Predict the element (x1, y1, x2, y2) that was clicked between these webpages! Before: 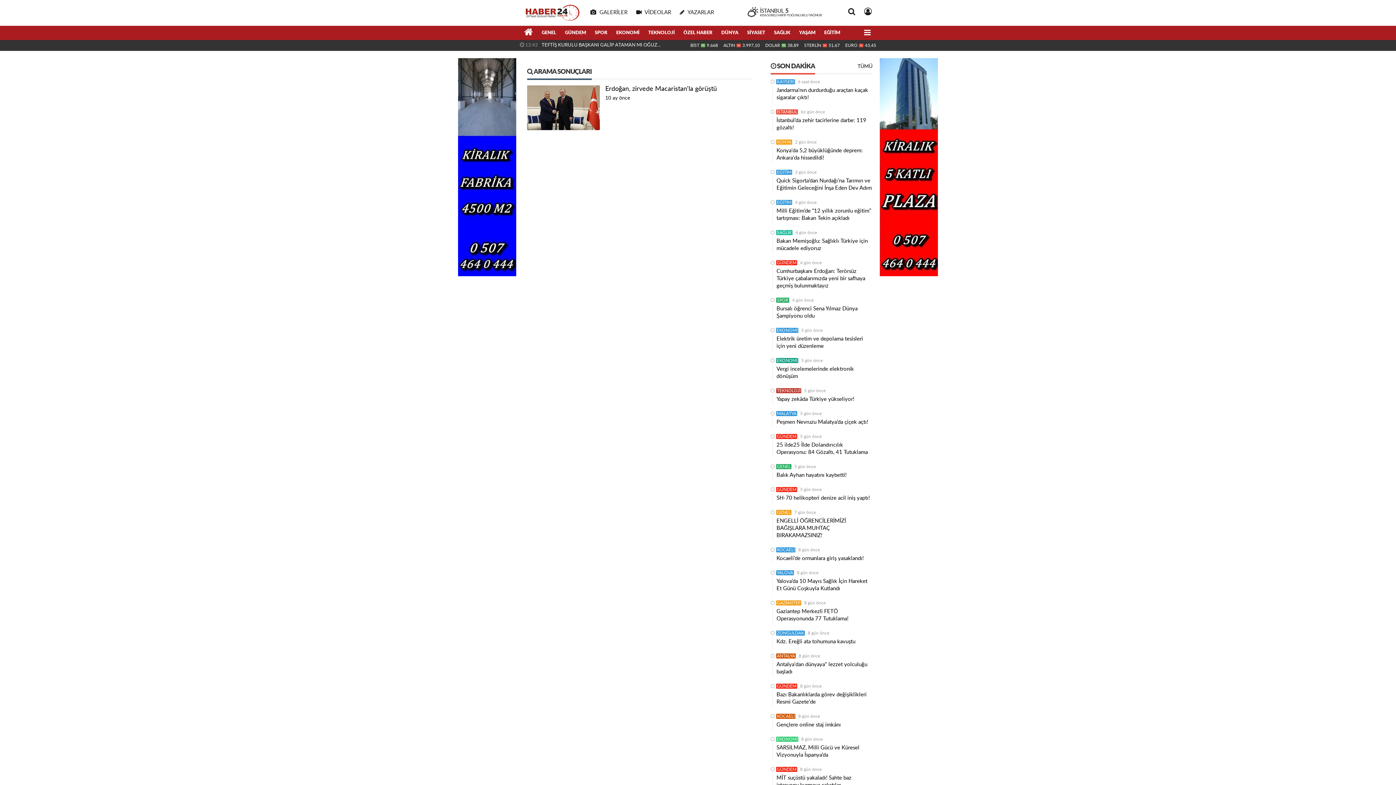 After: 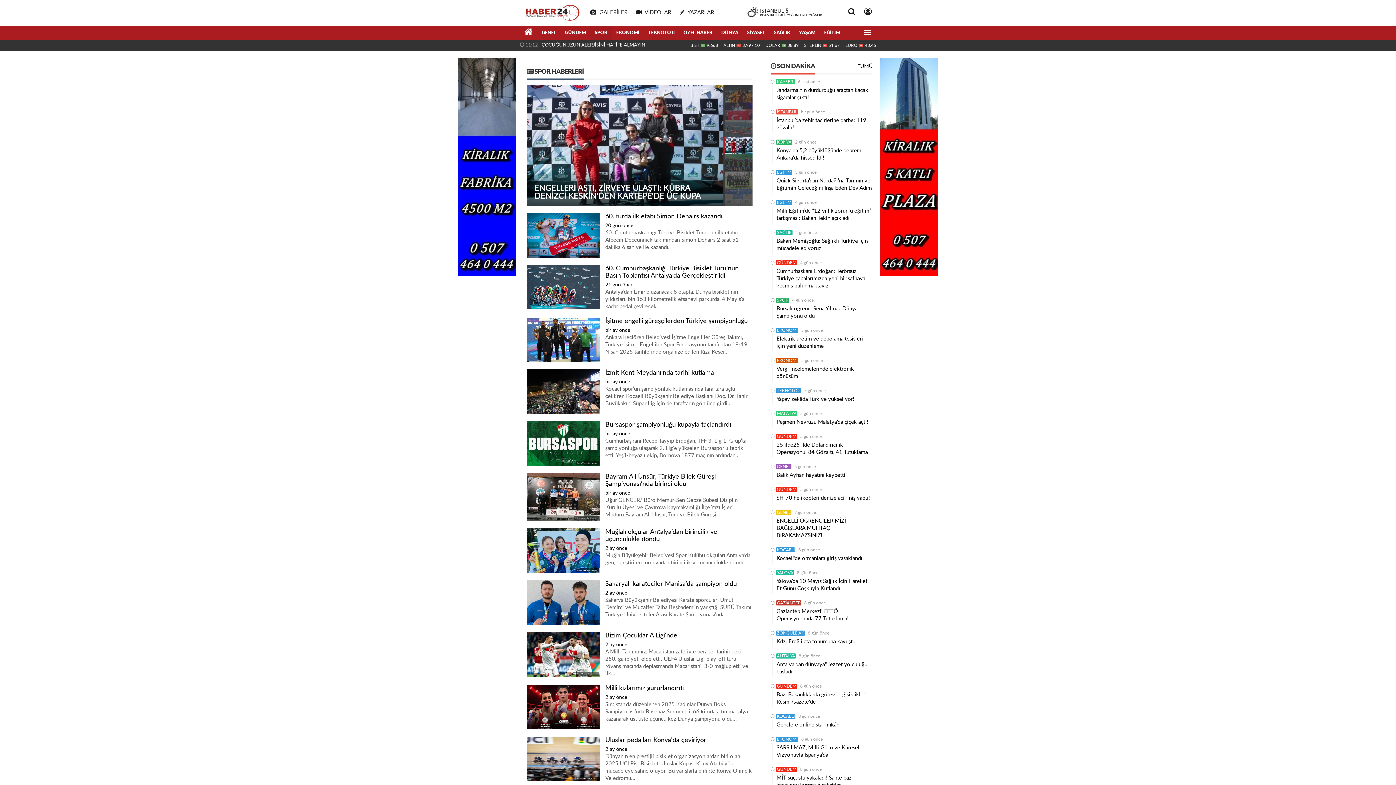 Action: bbox: (776, 297, 789, 302) label: SPOR